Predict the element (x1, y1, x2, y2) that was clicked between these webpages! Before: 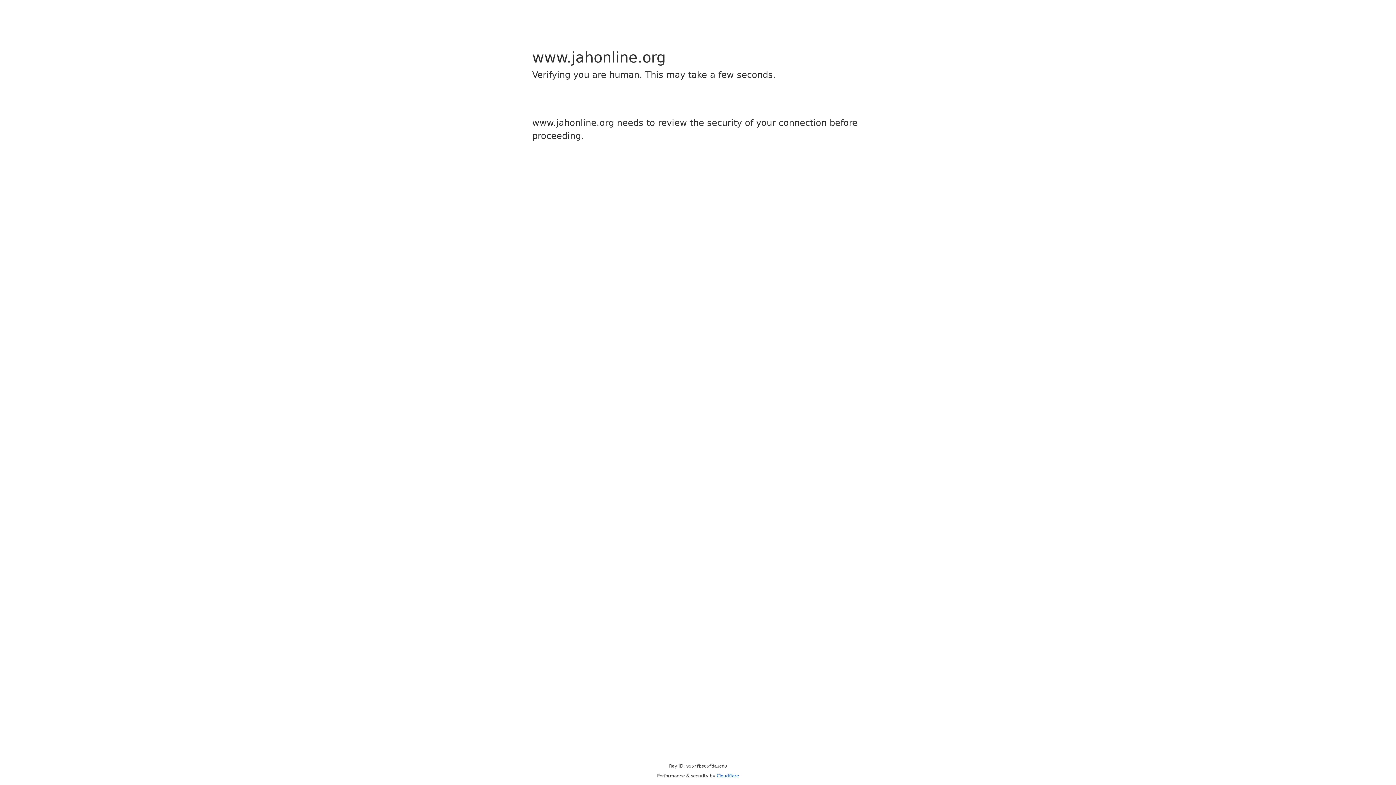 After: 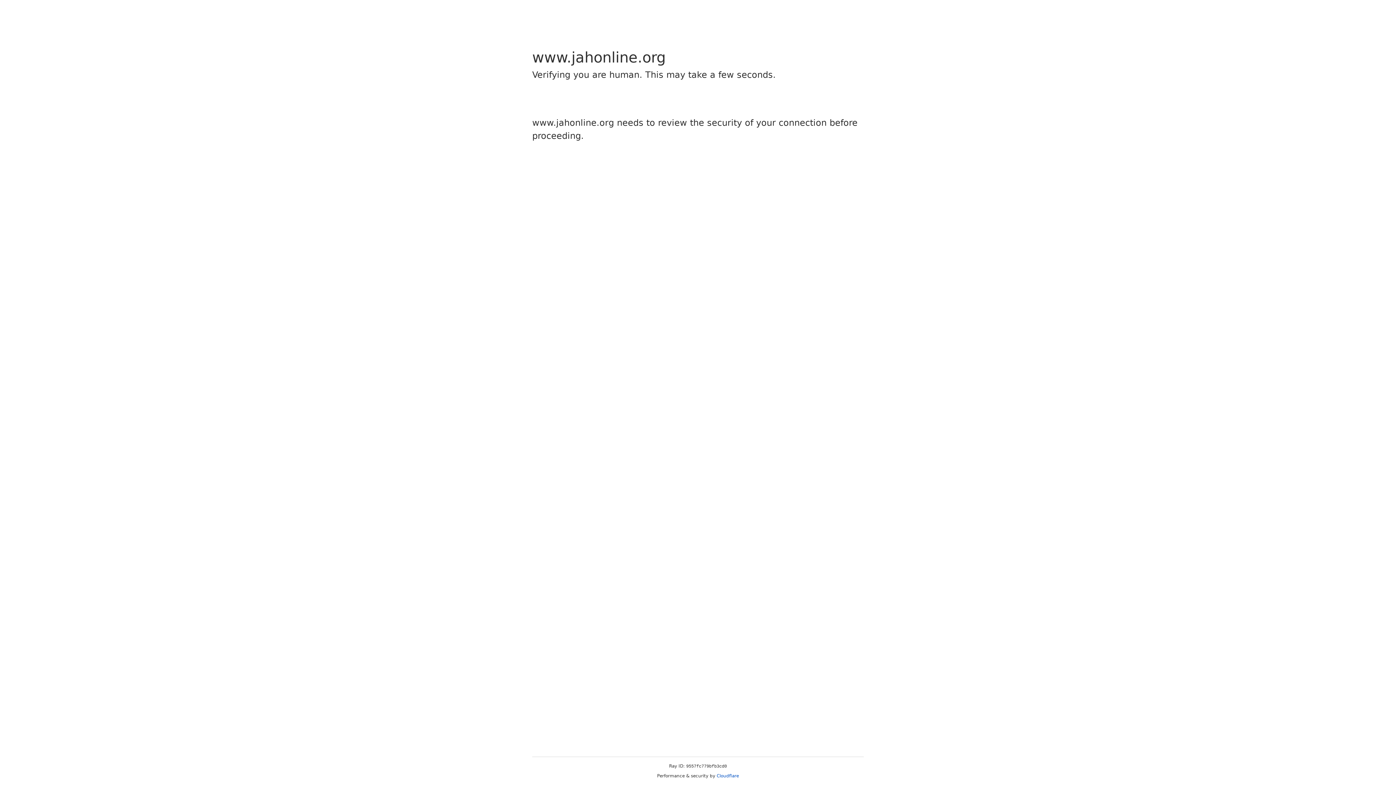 Action: label: Cloudflare bbox: (716, 773, 739, 778)